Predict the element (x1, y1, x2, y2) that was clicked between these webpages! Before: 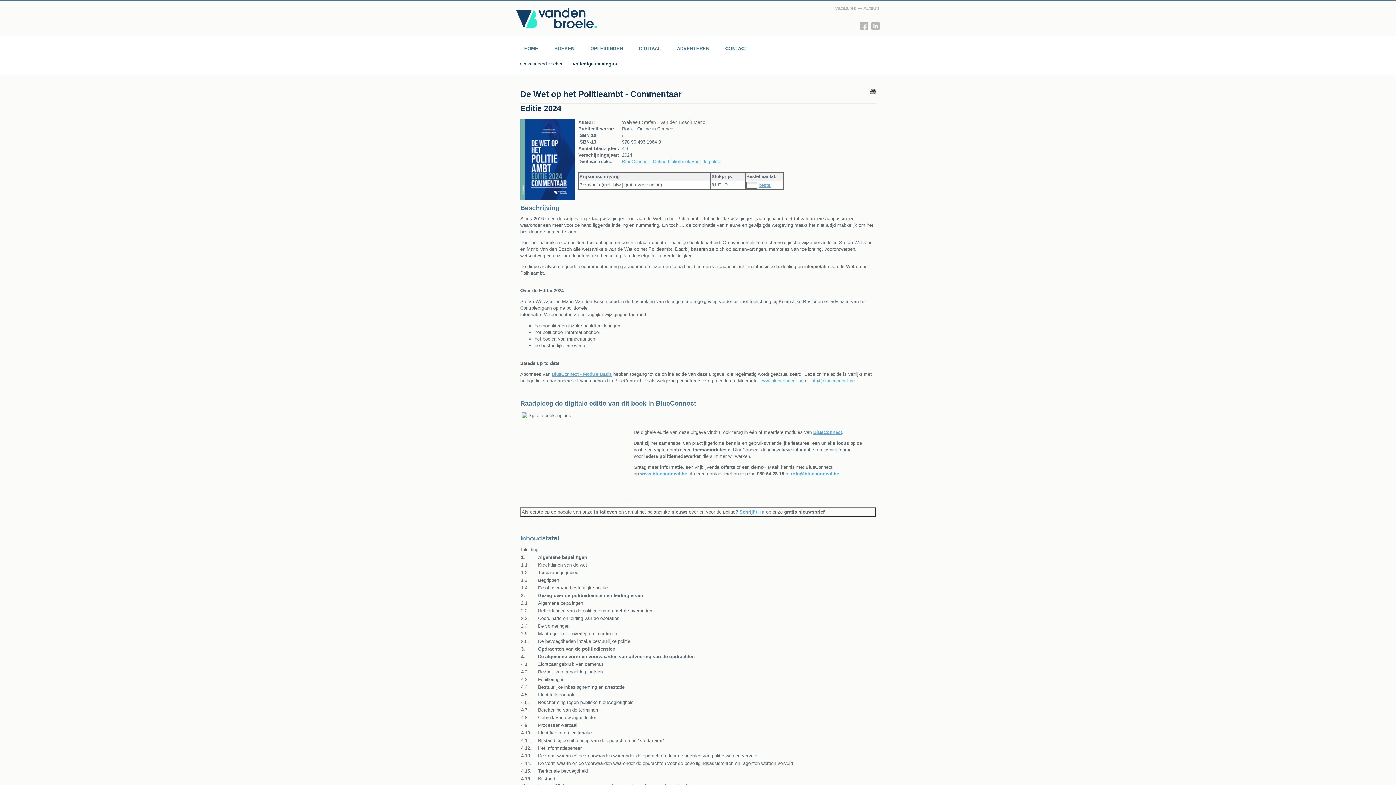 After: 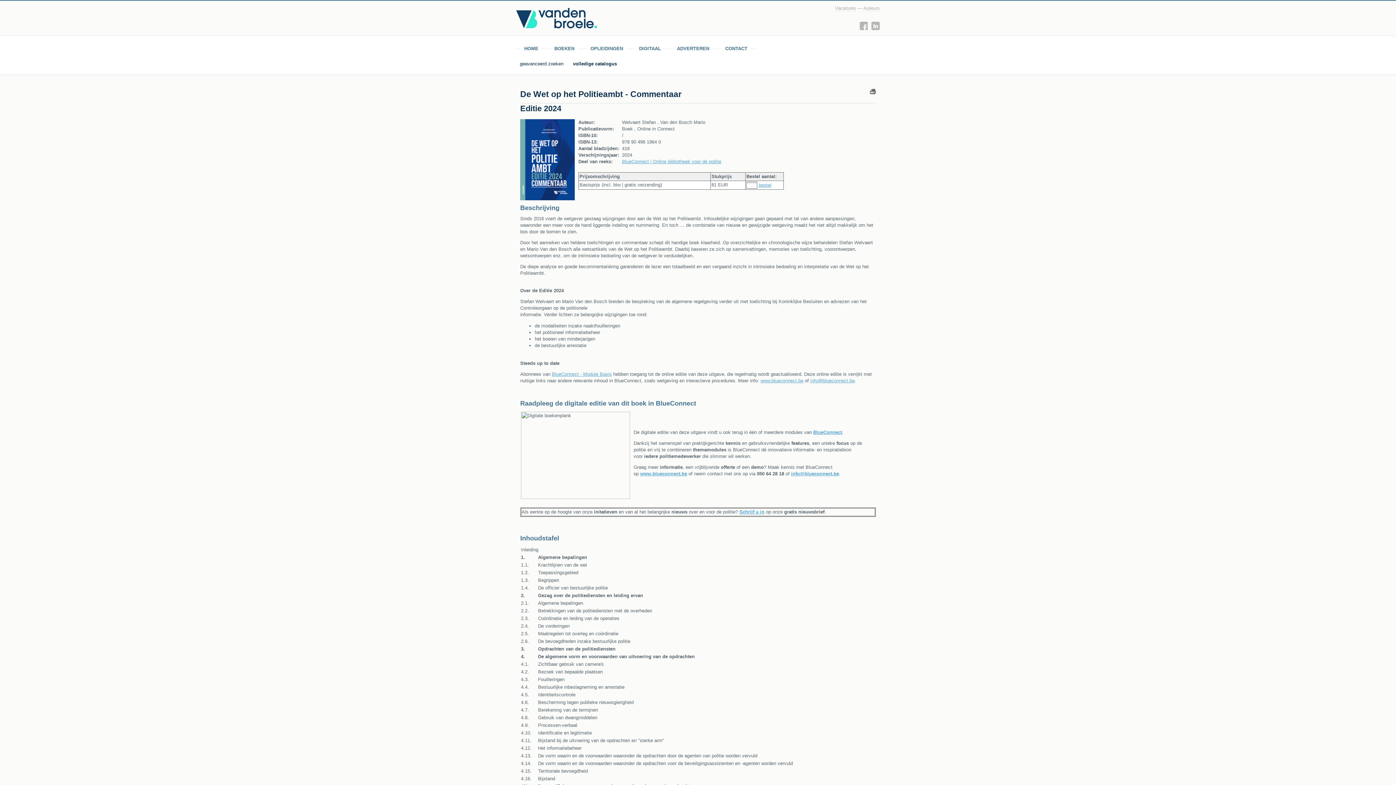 Action: label: www.blueconnect.be bbox: (760, 378, 803, 383)